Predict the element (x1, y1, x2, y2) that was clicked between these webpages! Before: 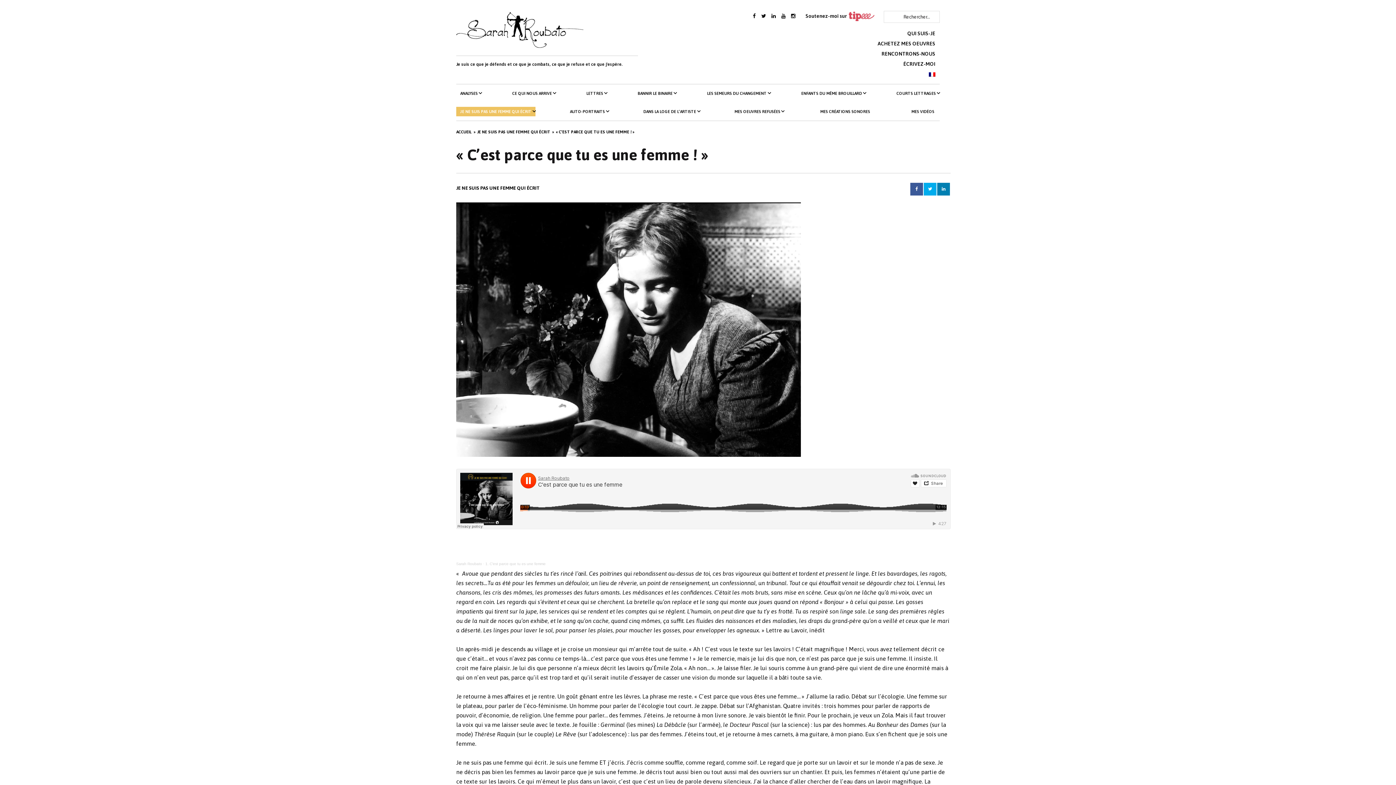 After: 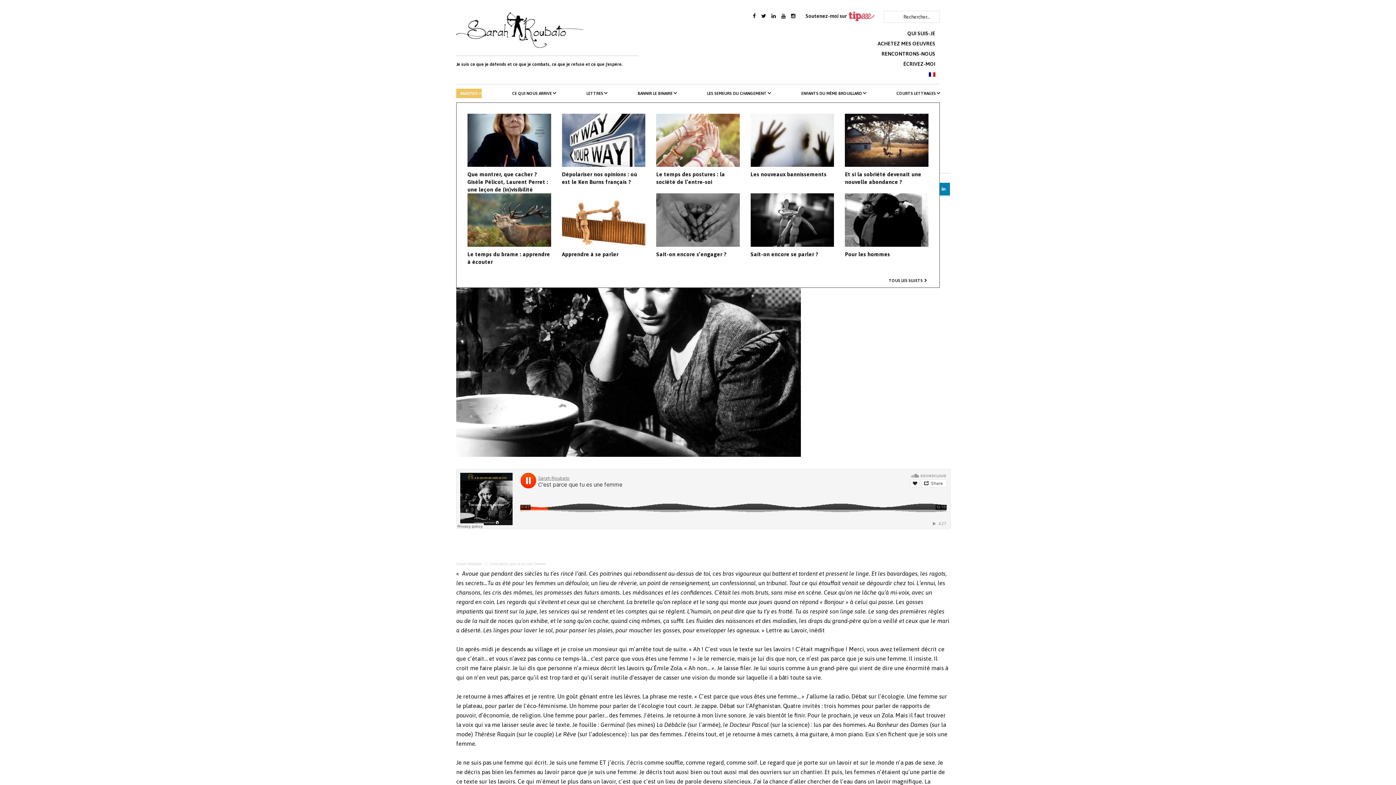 Action: label: ANALYSES bbox: (456, 88, 481, 98)